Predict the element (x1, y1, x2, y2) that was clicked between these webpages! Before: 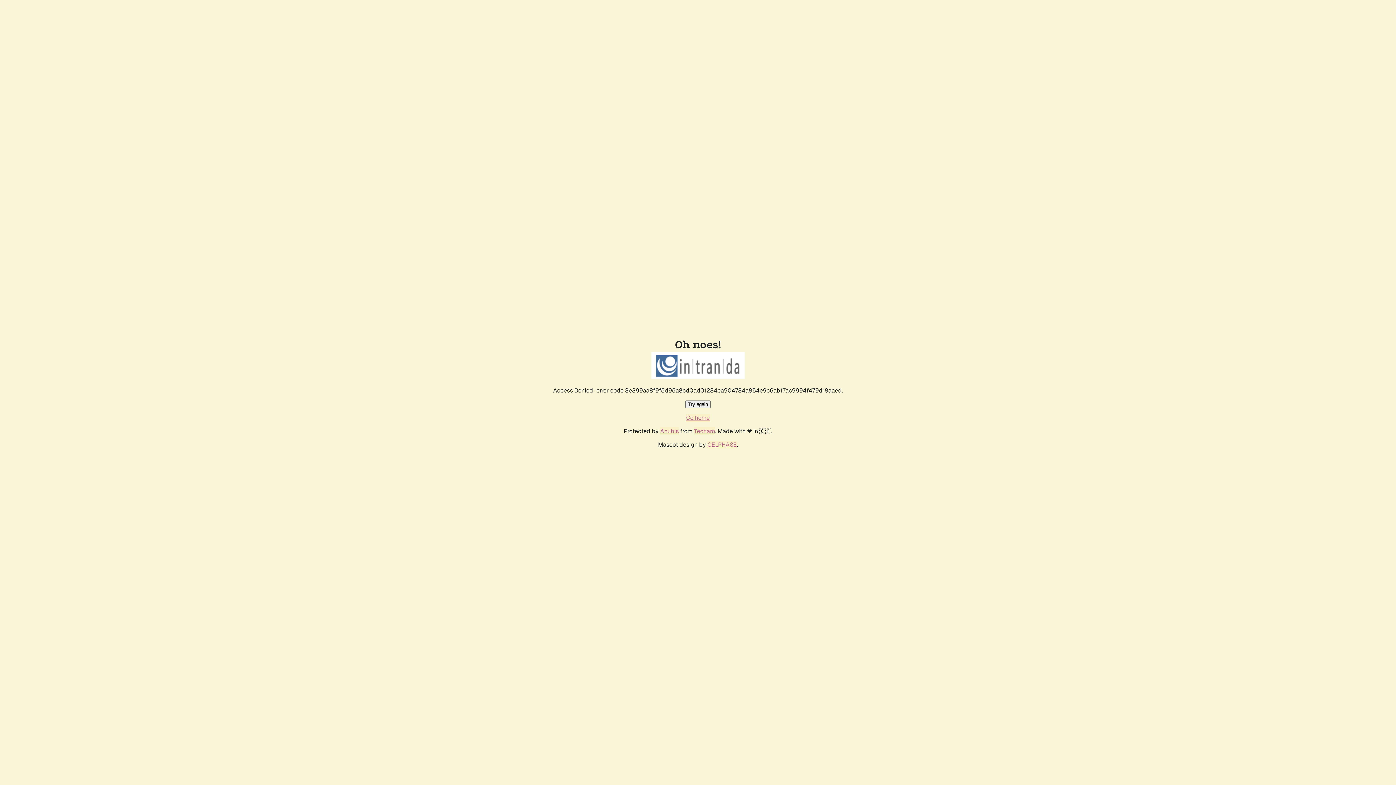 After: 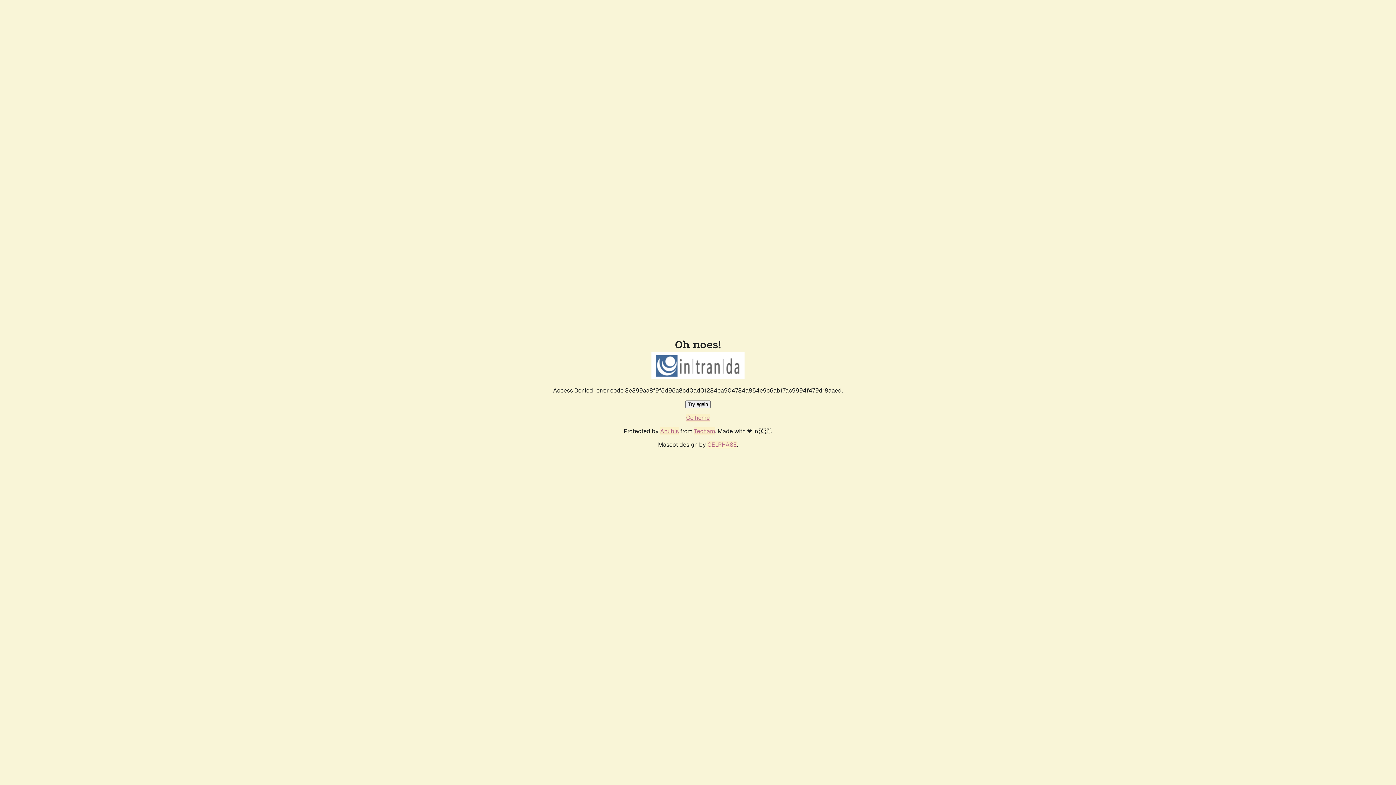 Action: bbox: (685, 400, 710, 408) label: Try again